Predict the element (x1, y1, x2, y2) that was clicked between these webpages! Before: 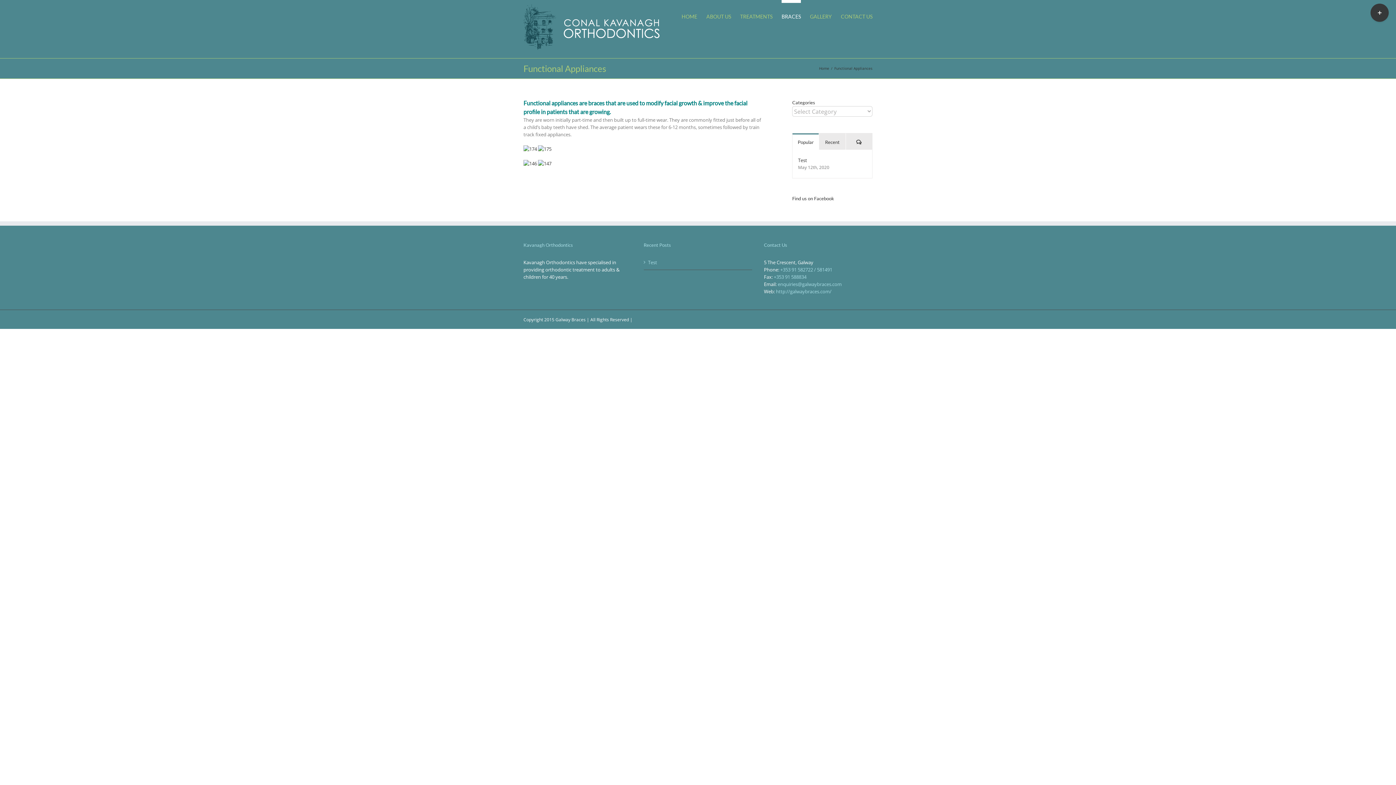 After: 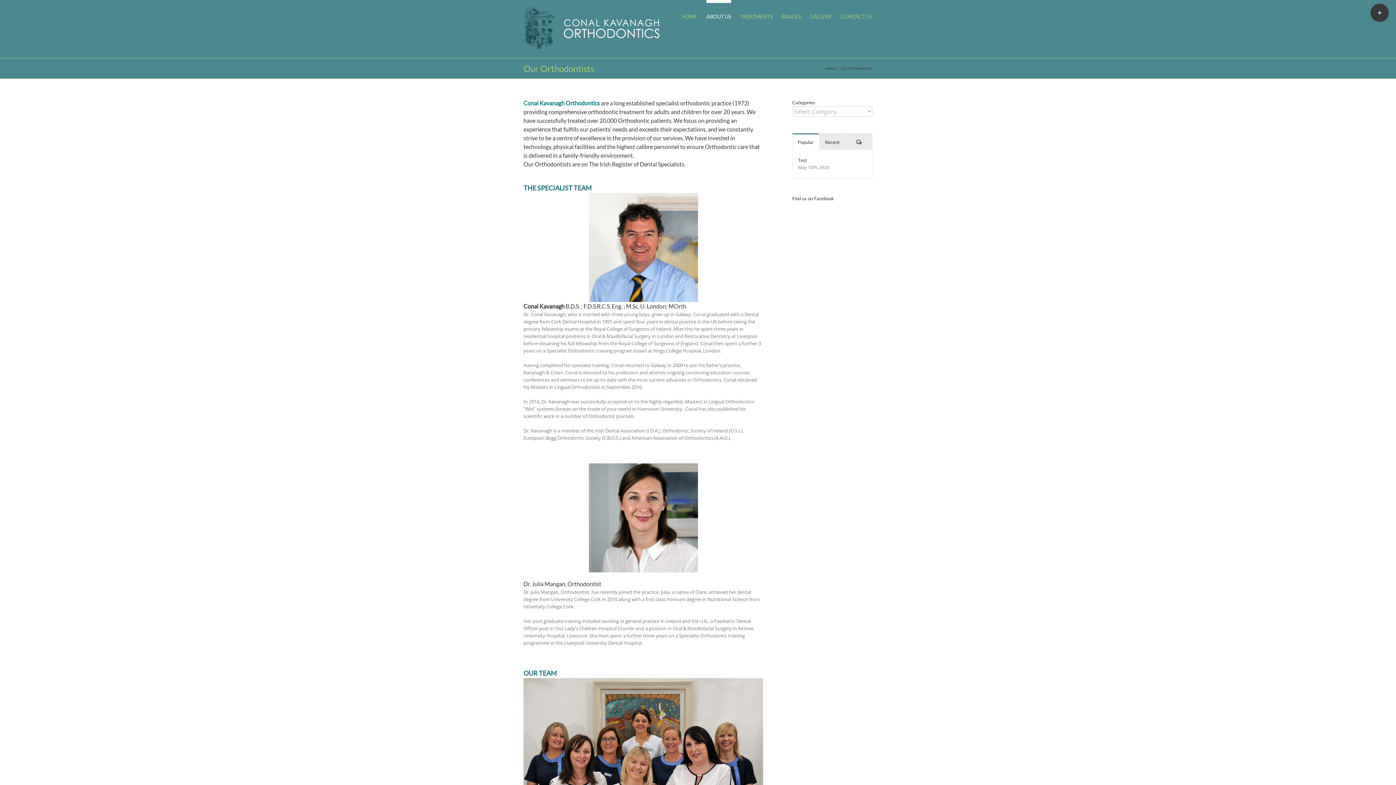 Action: label: ABOUT US bbox: (706, 0, 731, 30)